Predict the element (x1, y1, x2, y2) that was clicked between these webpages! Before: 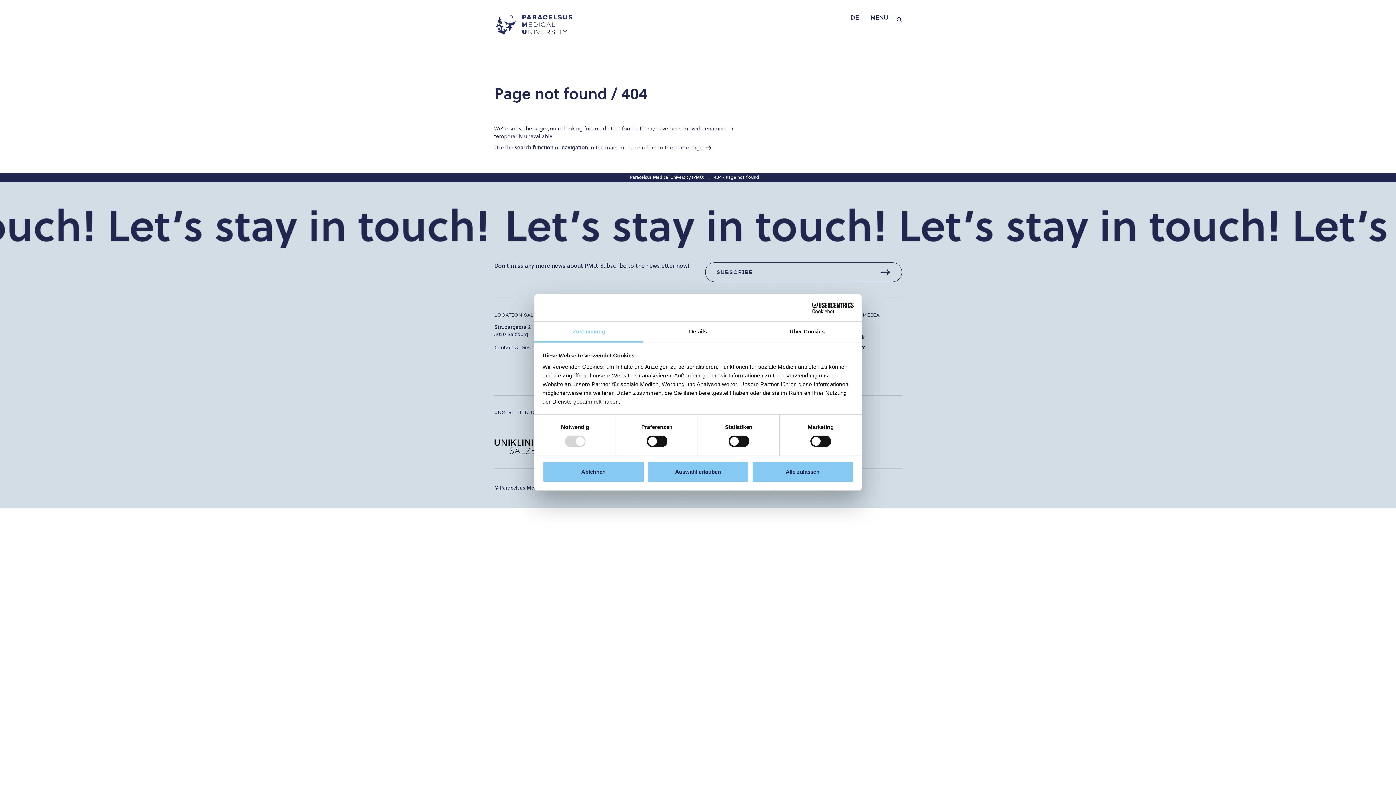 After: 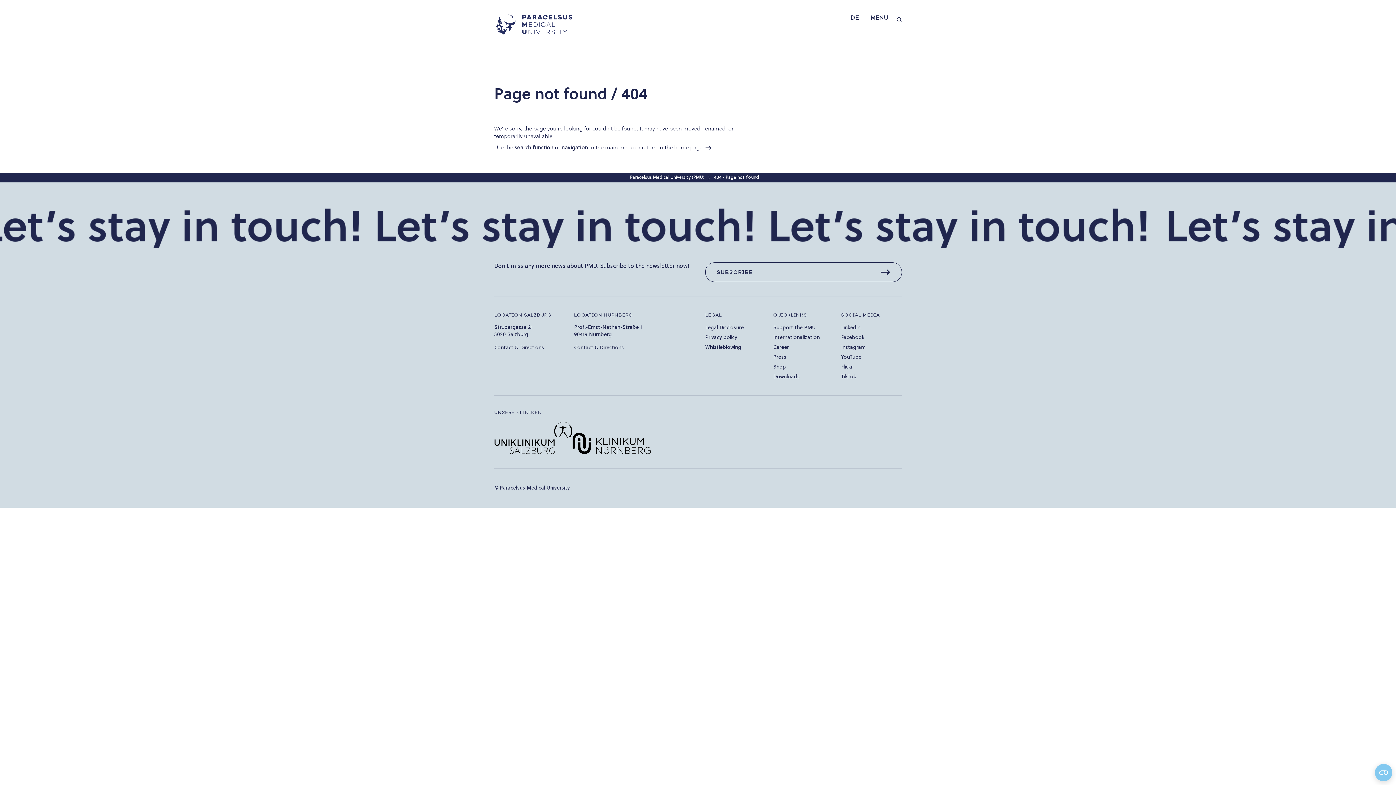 Action: label: Ablehnen bbox: (542, 461, 644, 482)